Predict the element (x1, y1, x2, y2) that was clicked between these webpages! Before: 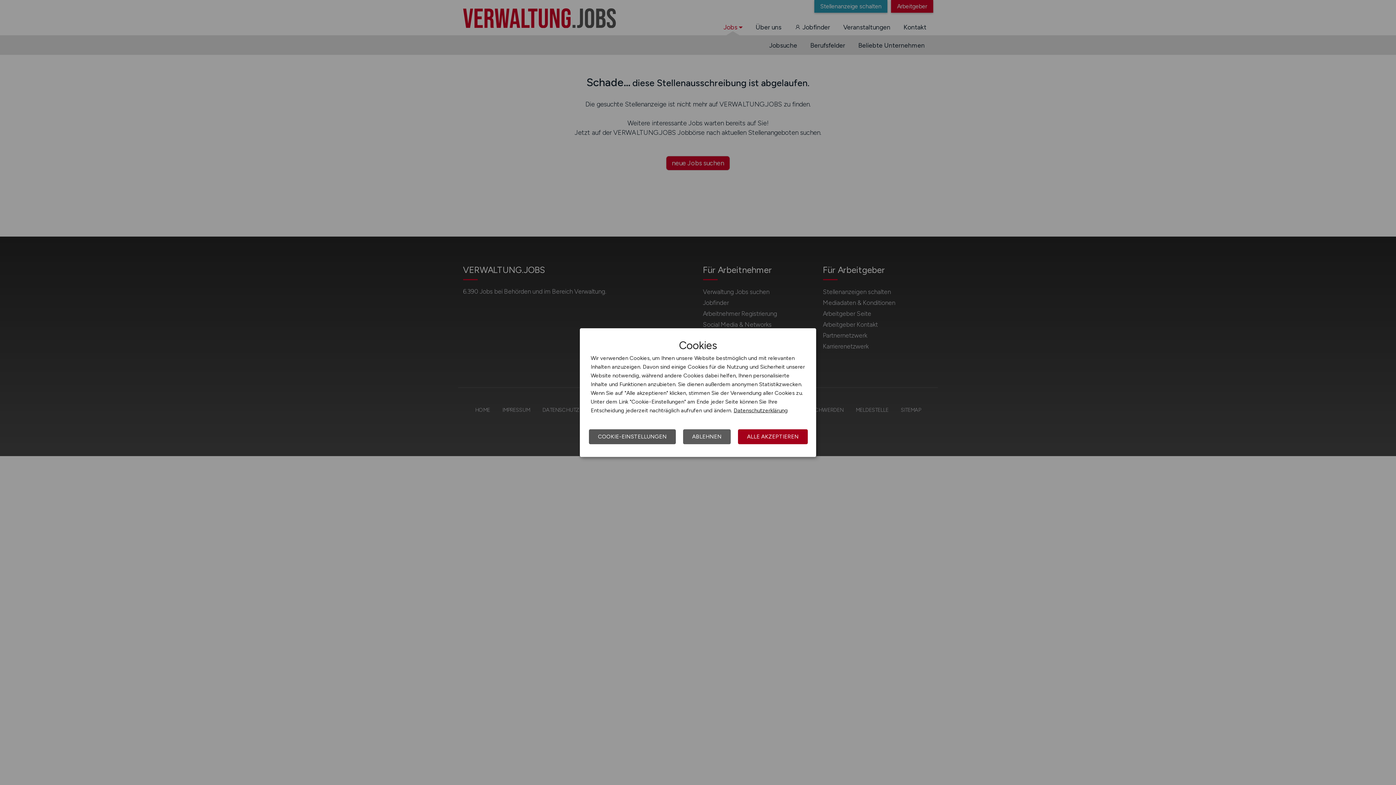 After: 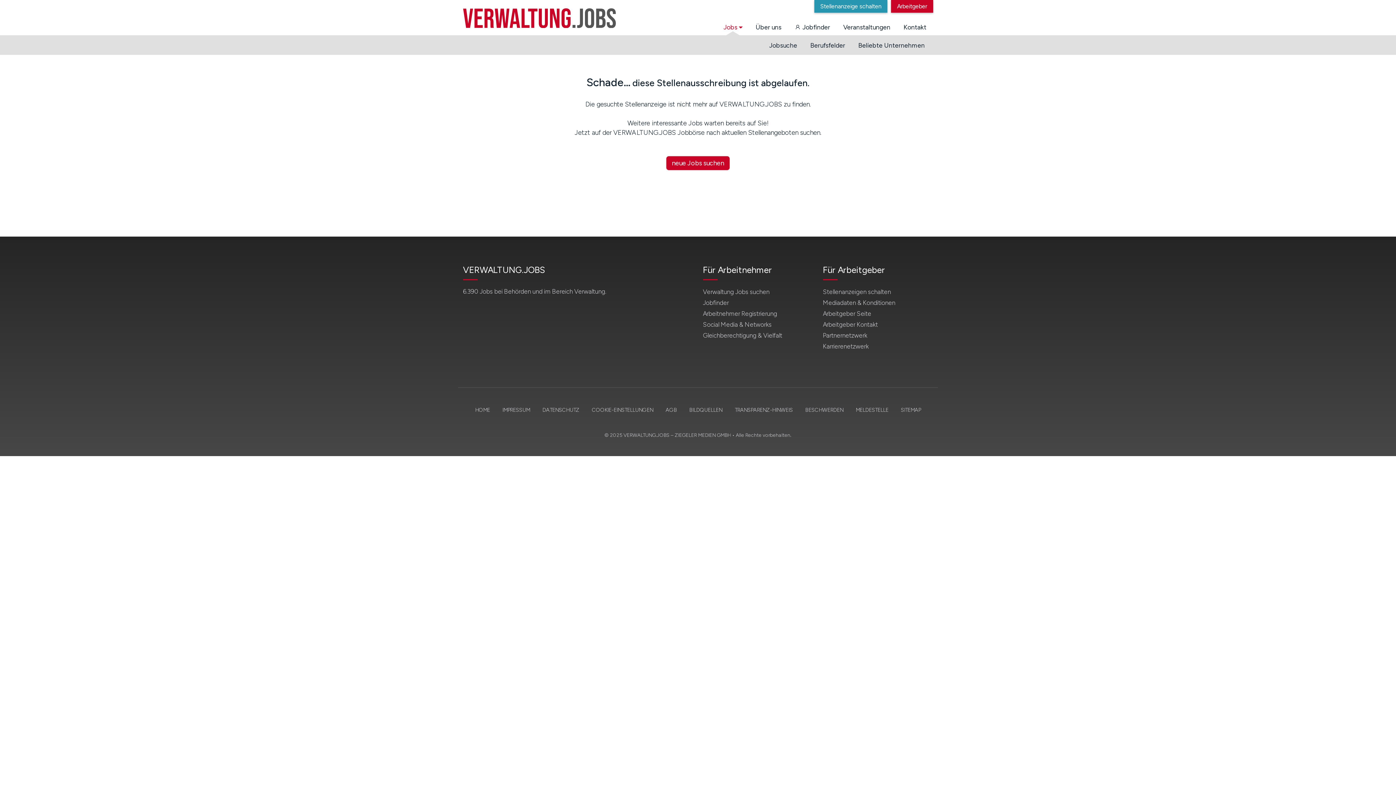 Action: label: ALLE AKZEPTIEREN bbox: (738, 429, 808, 444)